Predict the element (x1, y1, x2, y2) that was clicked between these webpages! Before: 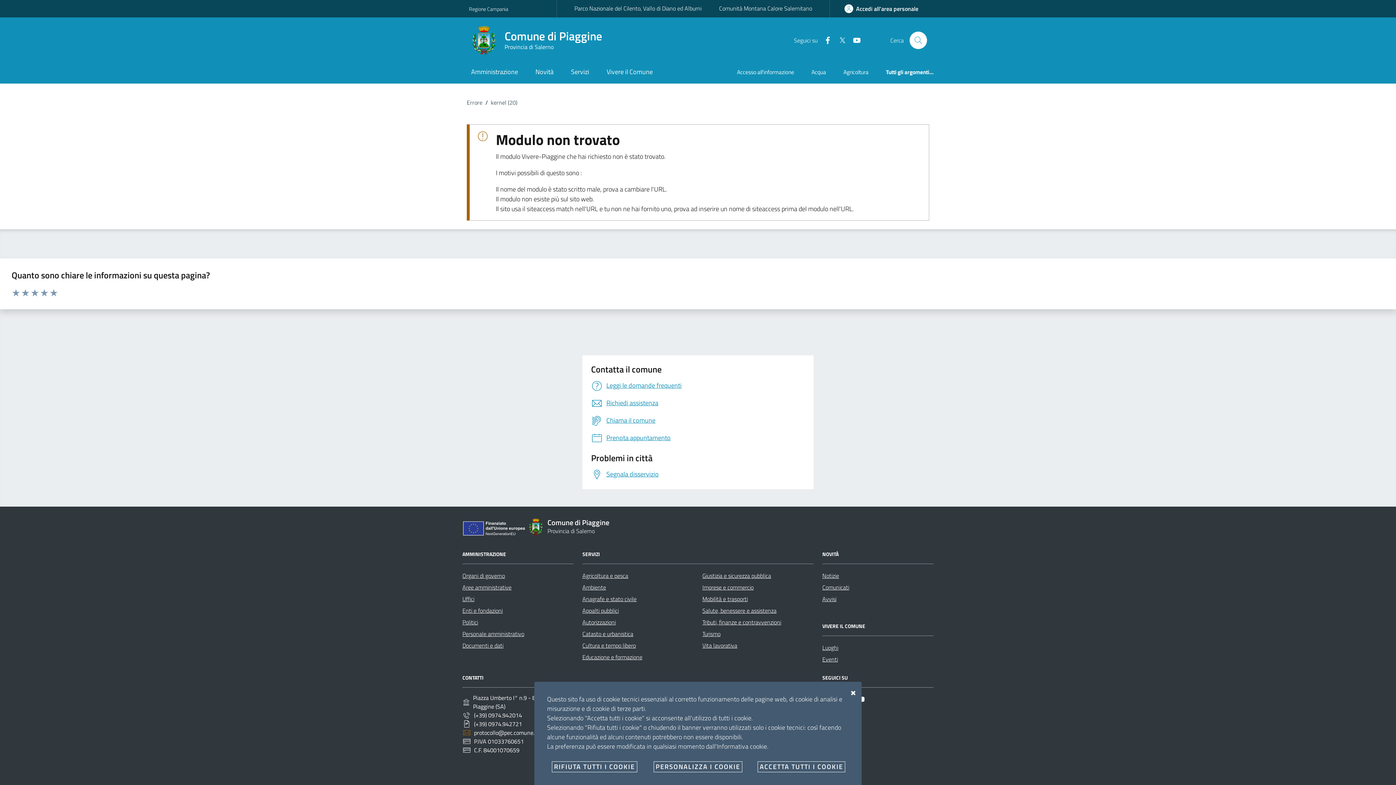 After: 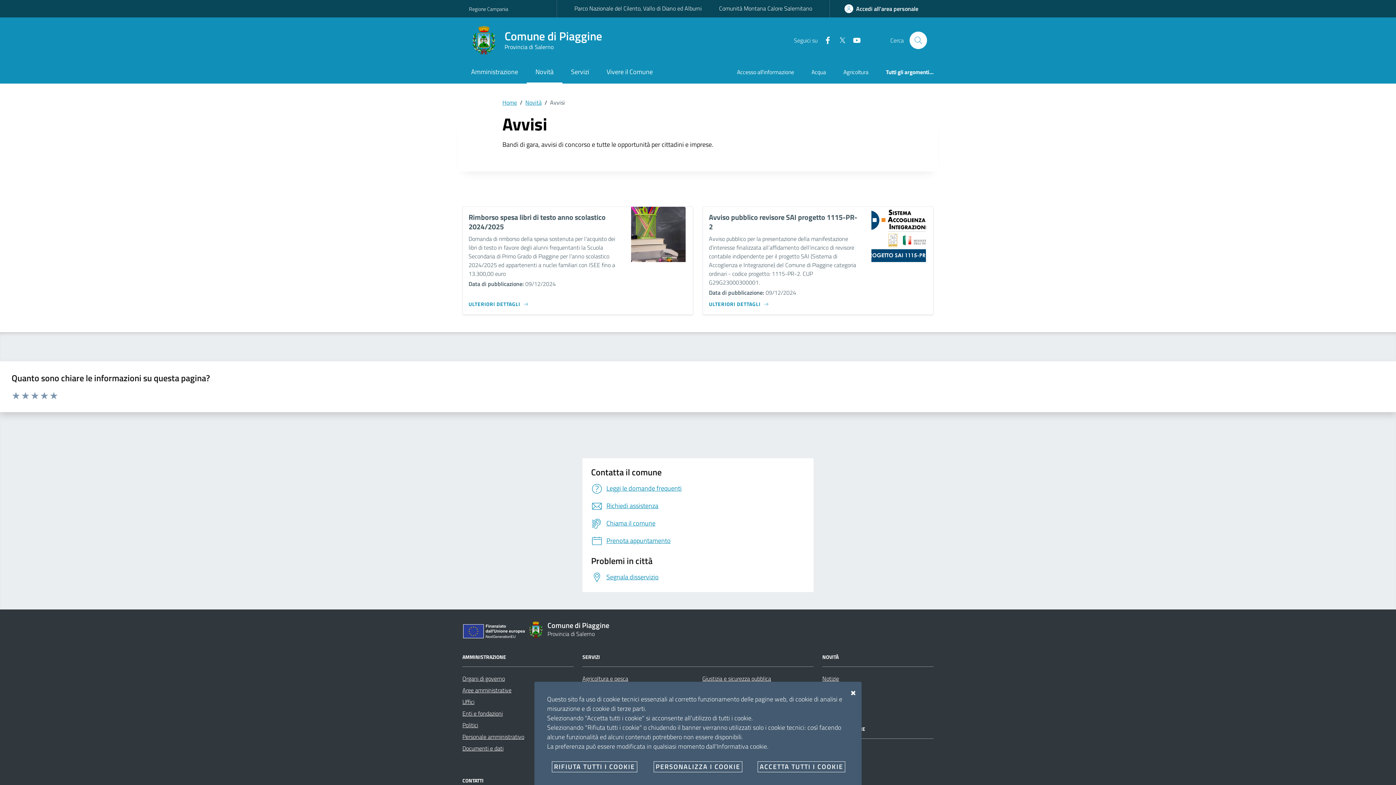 Action: bbox: (822, 593, 836, 605) label: Avvisi